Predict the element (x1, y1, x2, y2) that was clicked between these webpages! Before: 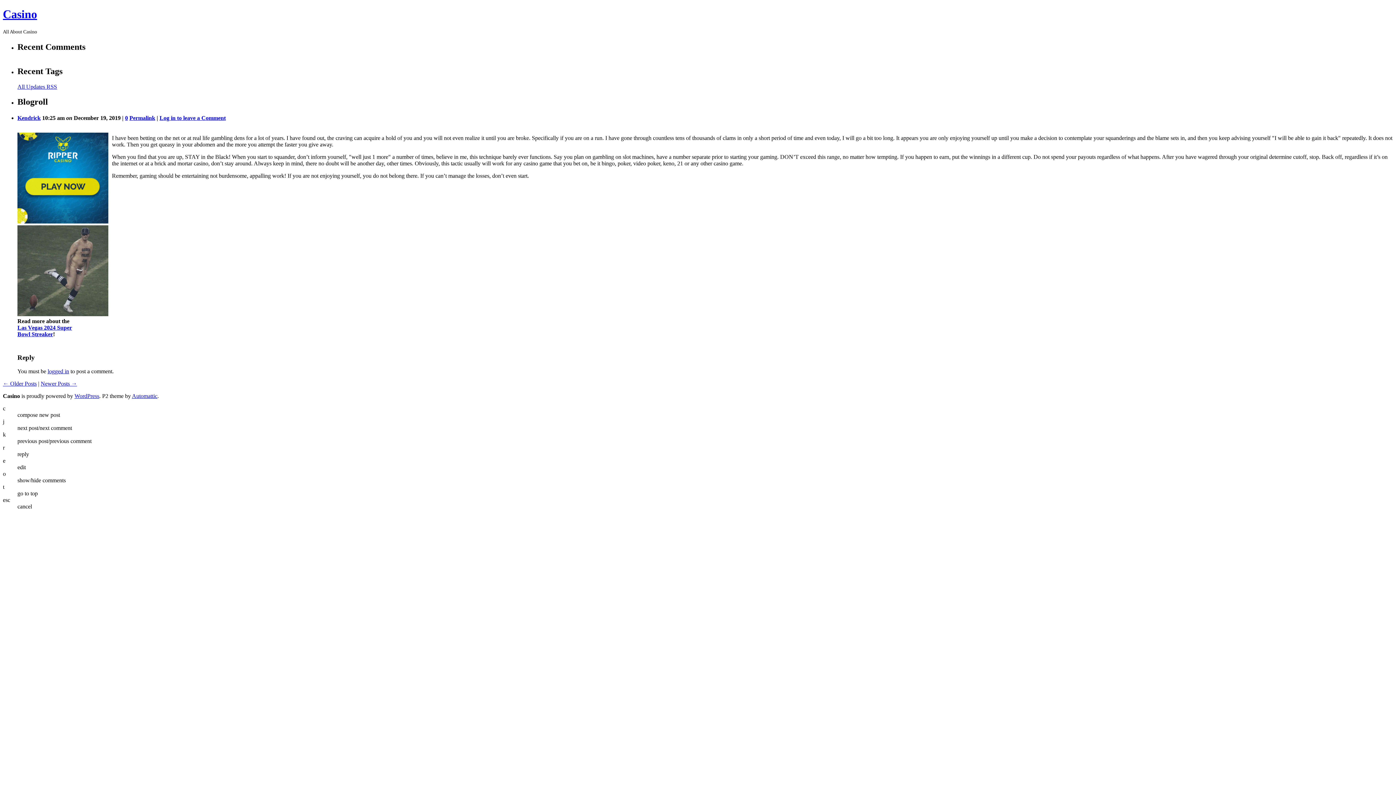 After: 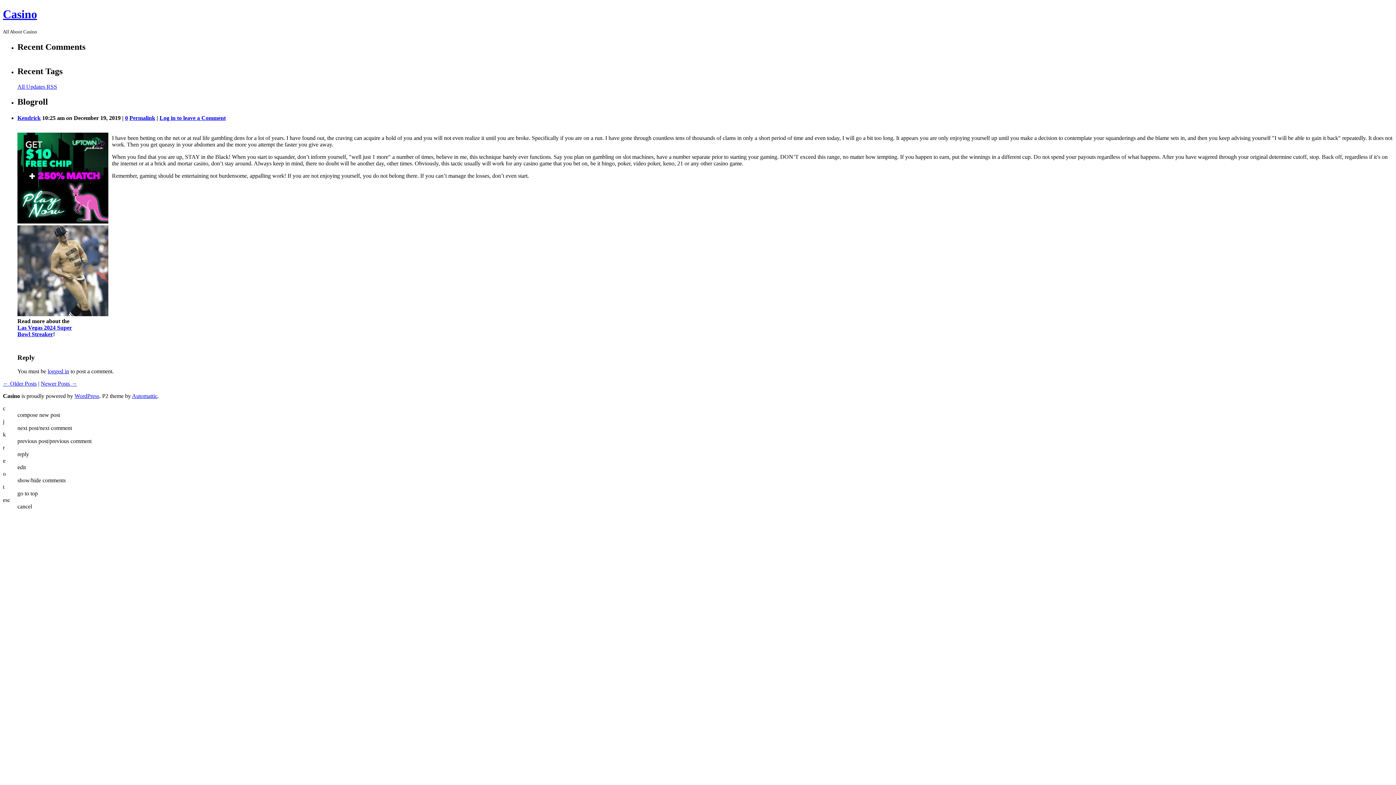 Action: label: Permalink bbox: (129, 114, 155, 120)